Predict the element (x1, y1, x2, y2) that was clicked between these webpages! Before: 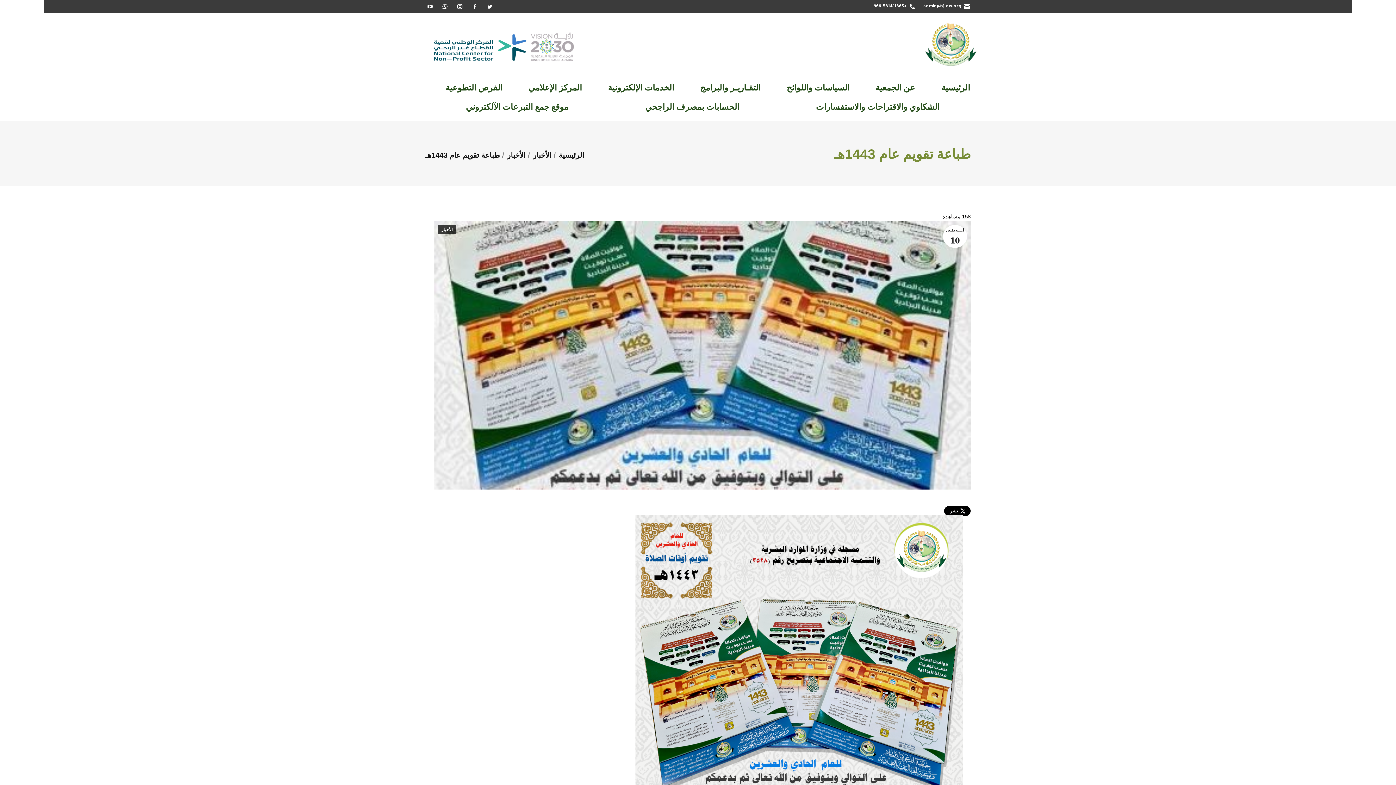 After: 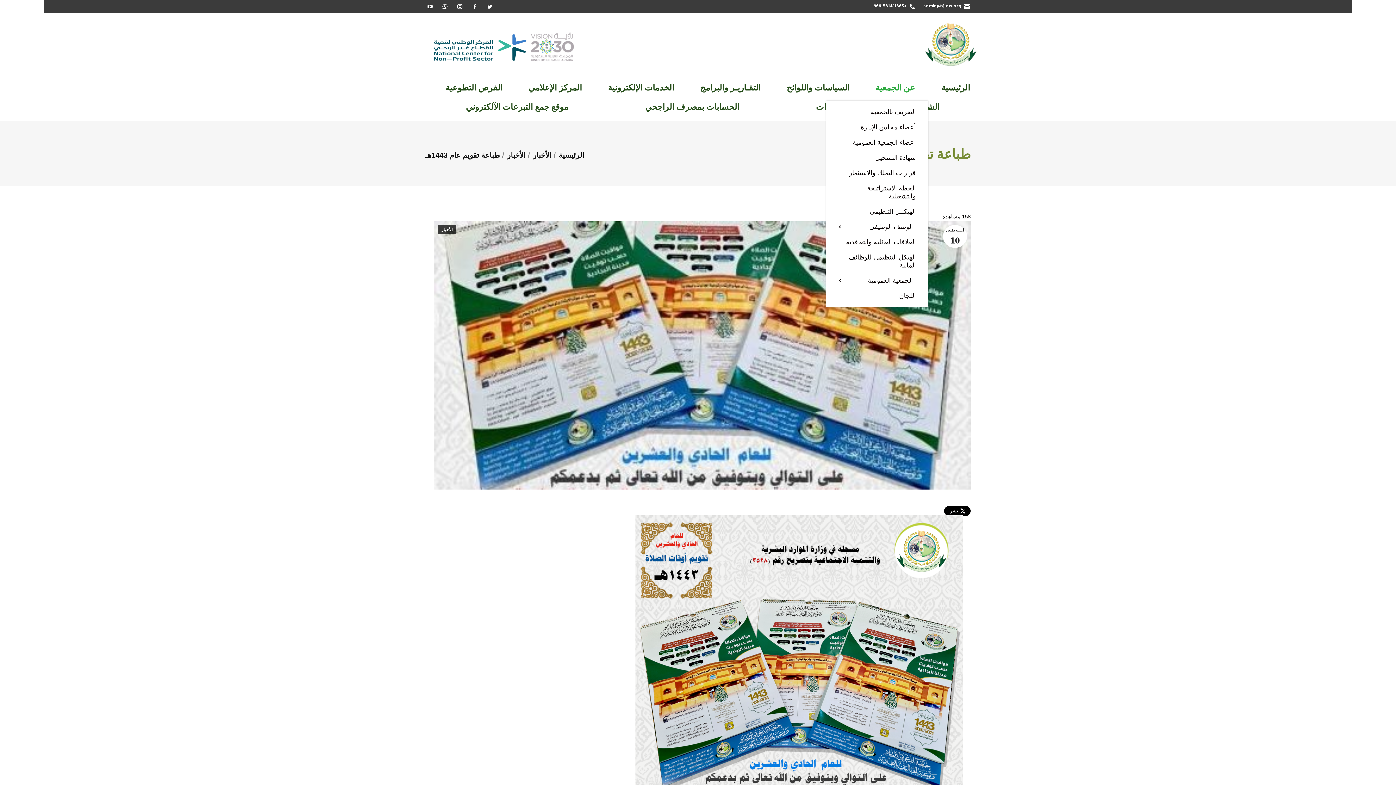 Action: bbox: (867, 81, 923, 94) label: عن الجمعية